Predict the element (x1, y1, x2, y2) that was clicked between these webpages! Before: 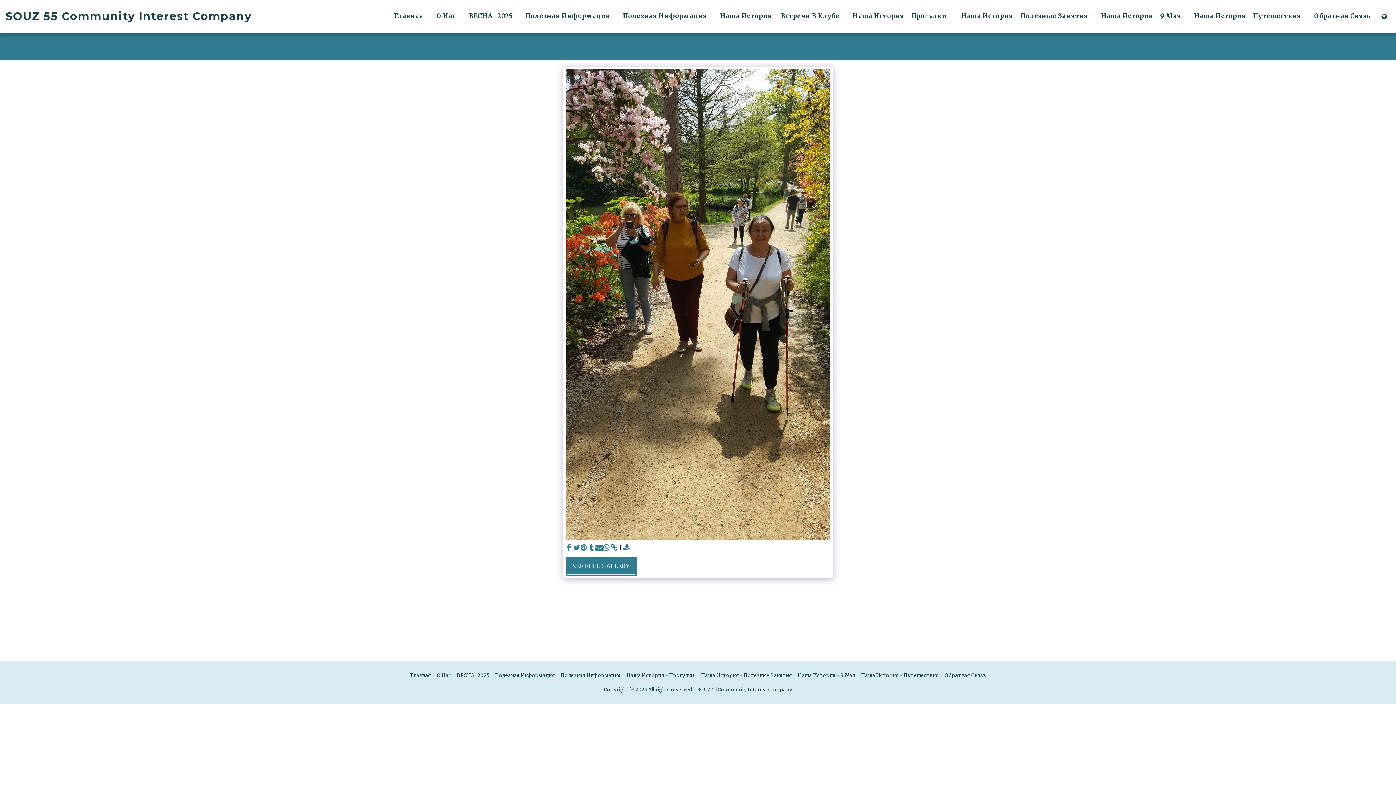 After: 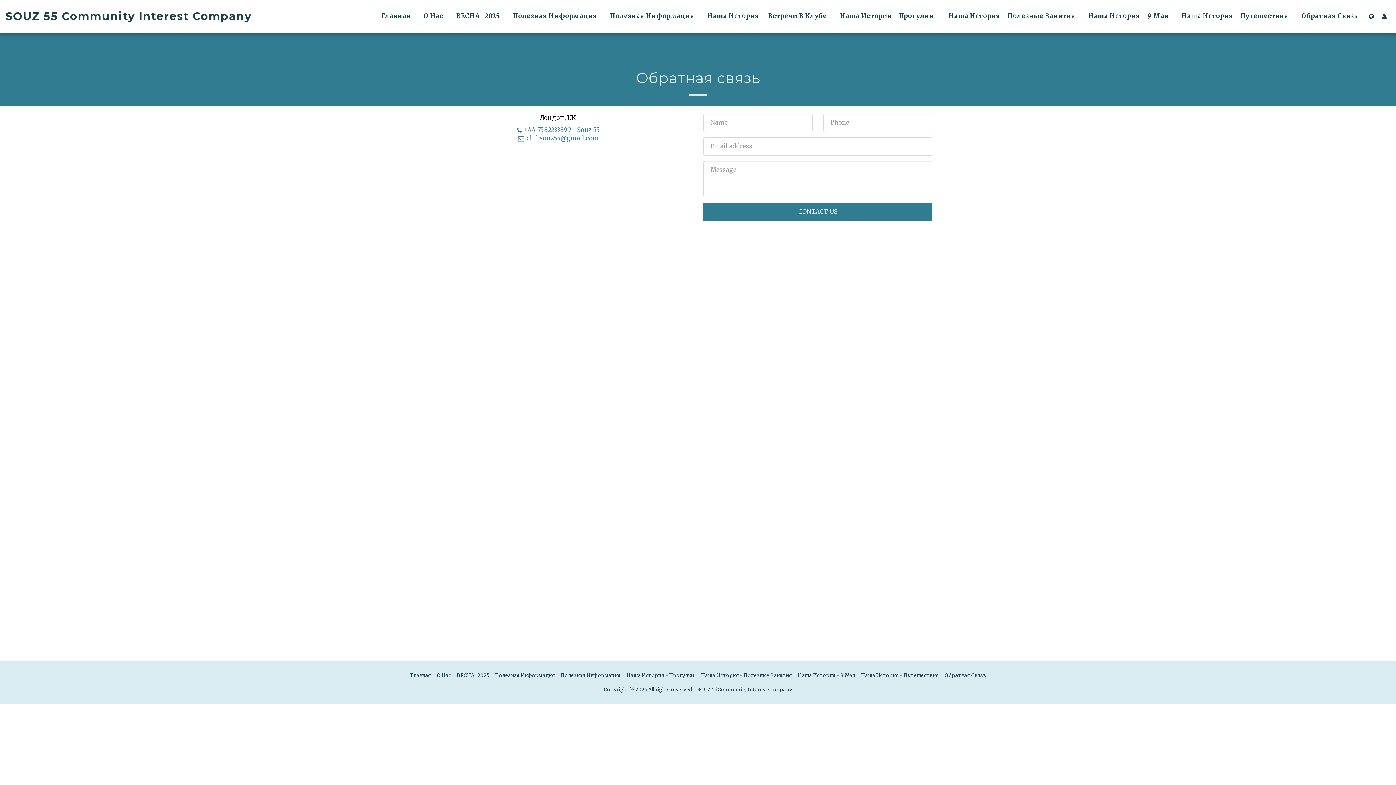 Action: bbox: (1308, 9, 1377, 22) label: Обратная Связь